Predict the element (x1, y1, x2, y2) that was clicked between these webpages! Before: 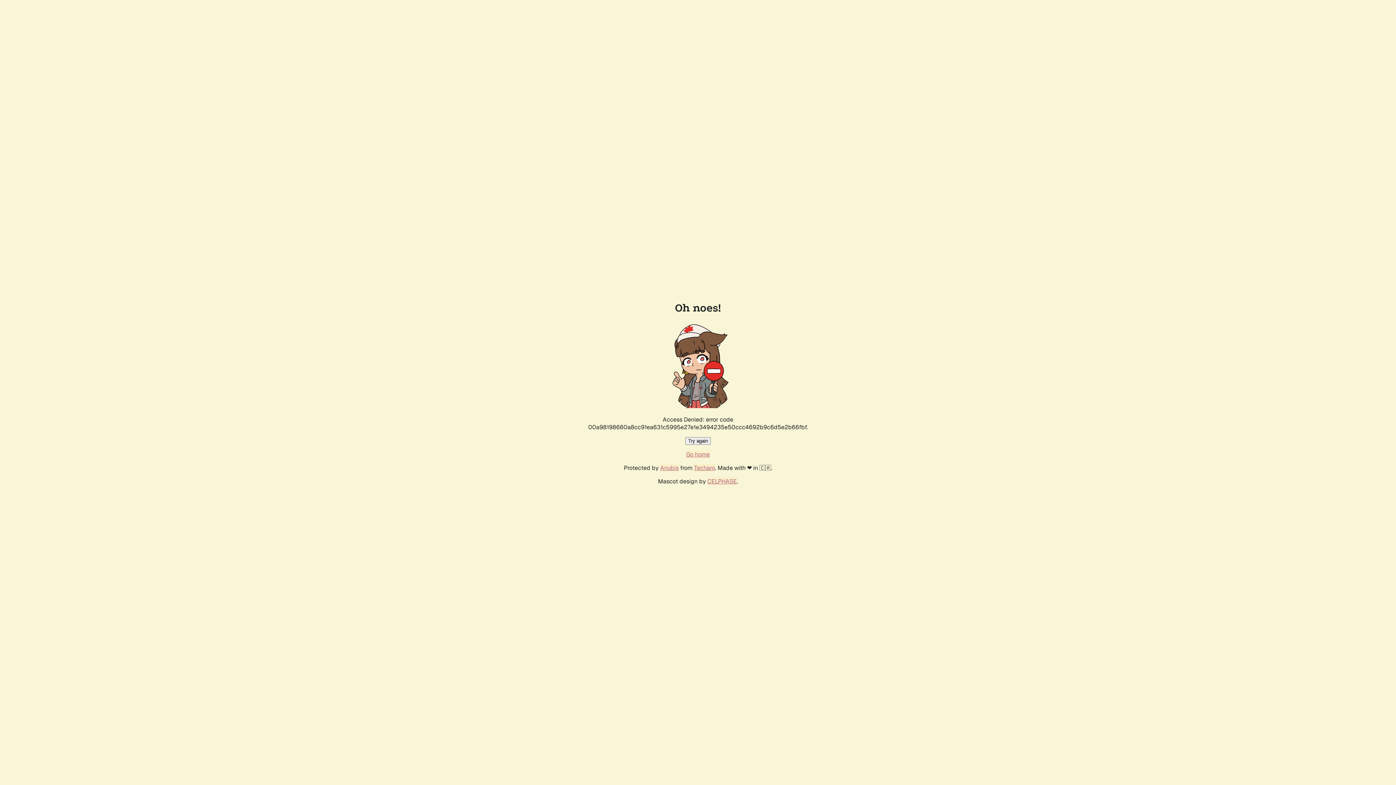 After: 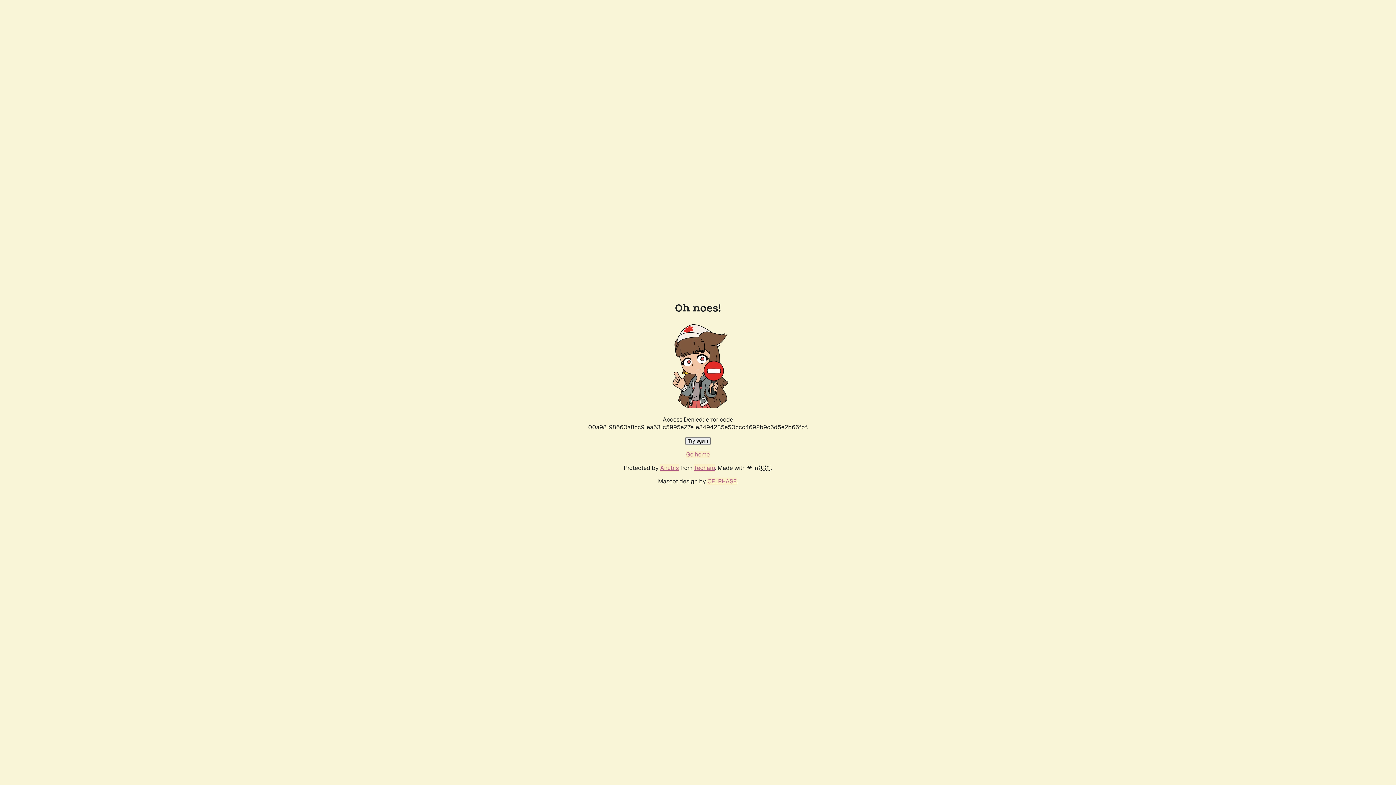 Action: bbox: (685, 437, 710, 445) label: Try again